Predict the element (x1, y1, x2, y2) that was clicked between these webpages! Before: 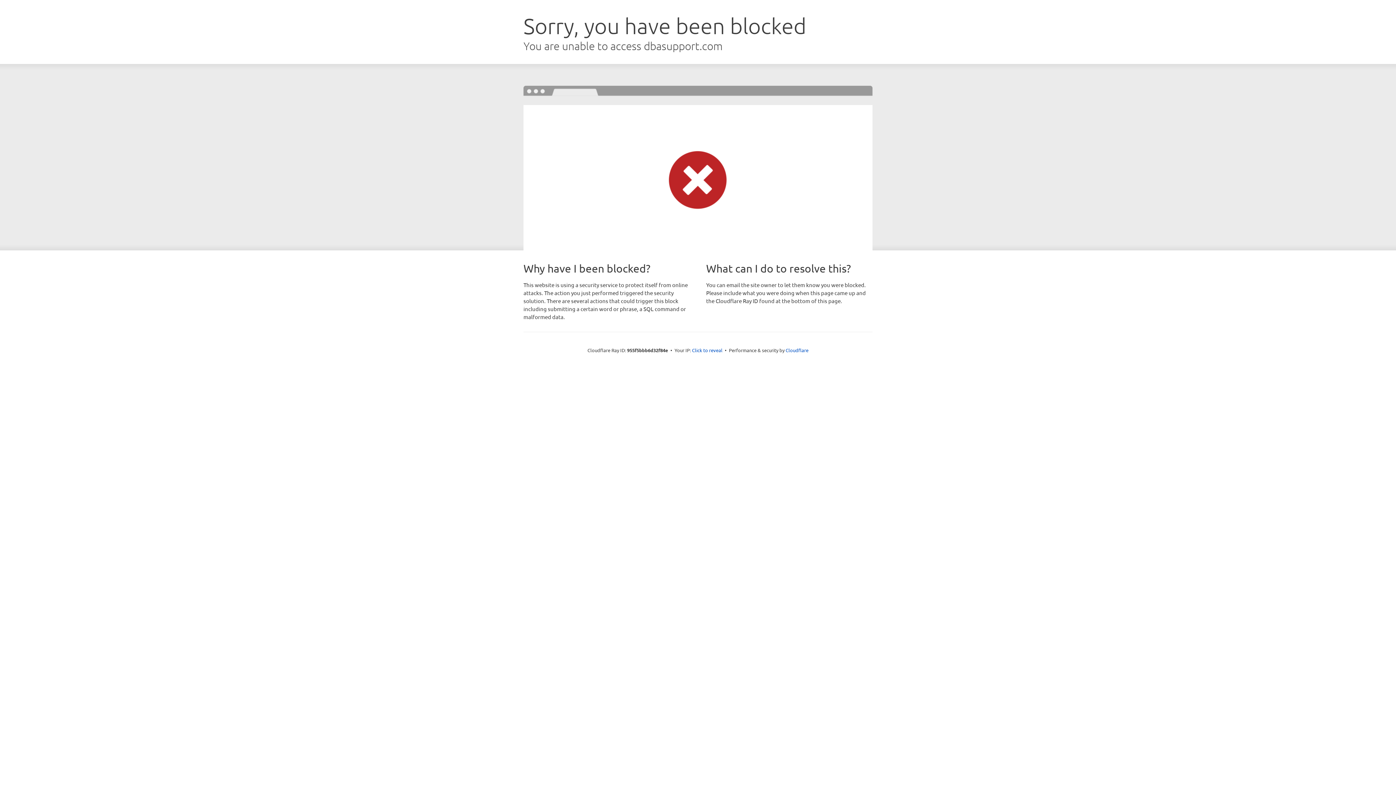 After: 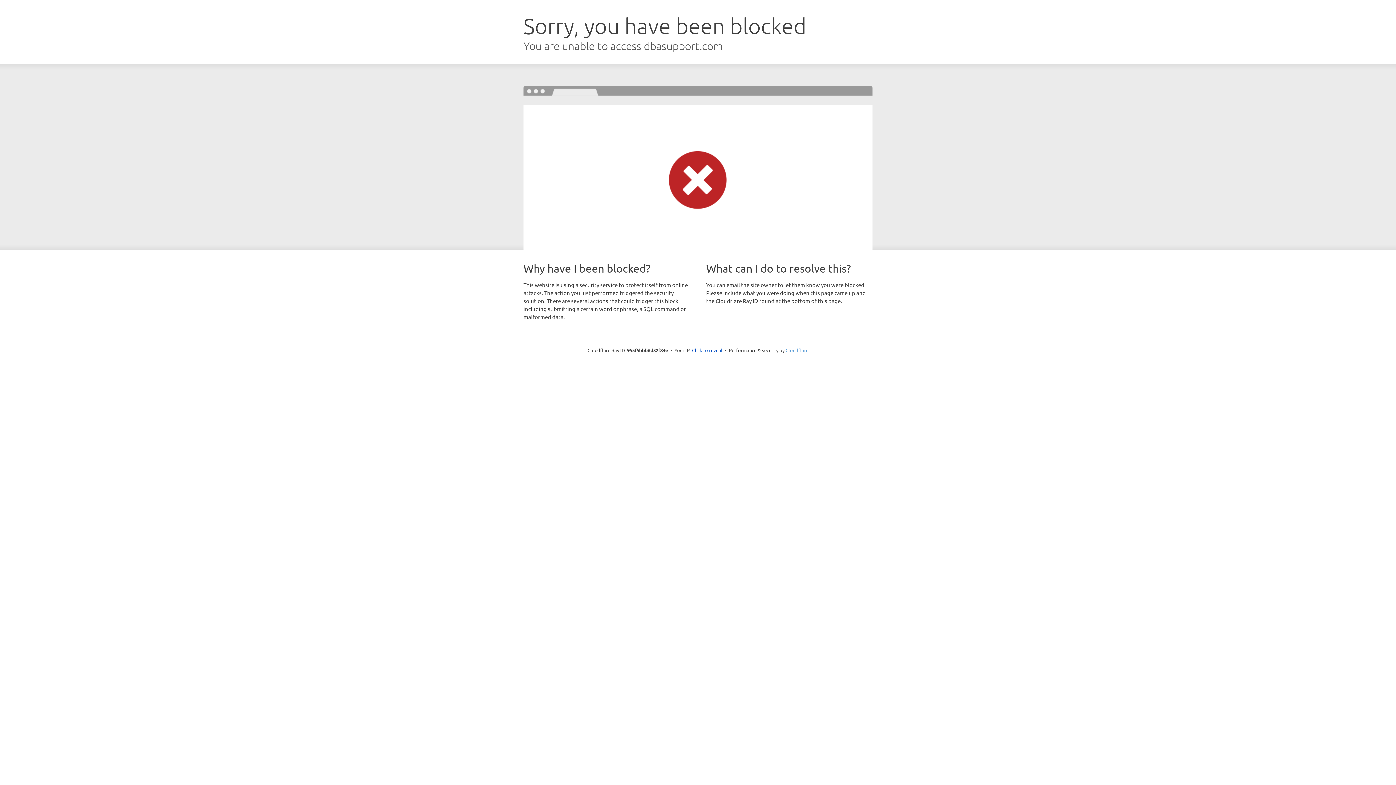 Action: bbox: (785, 347, 808, 353) label: Cloudflare